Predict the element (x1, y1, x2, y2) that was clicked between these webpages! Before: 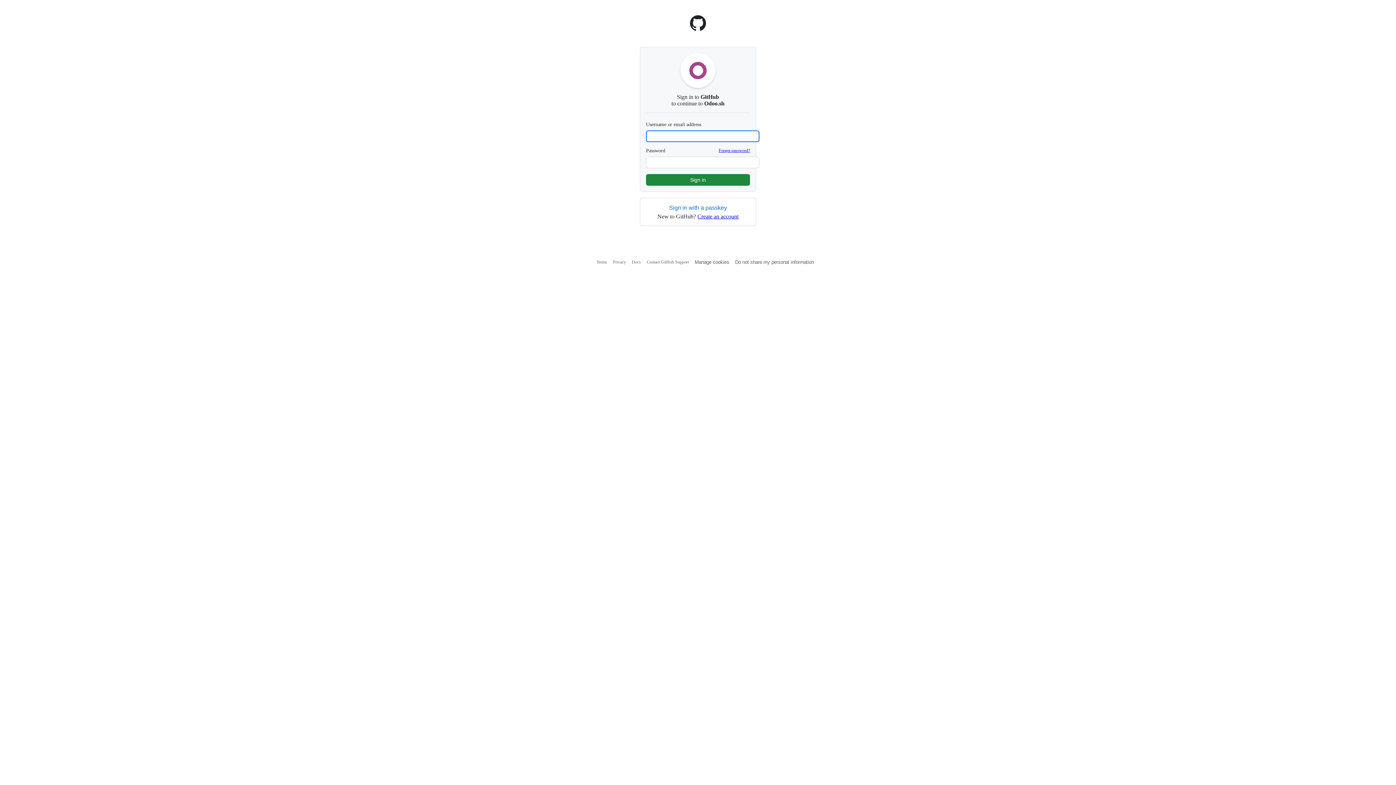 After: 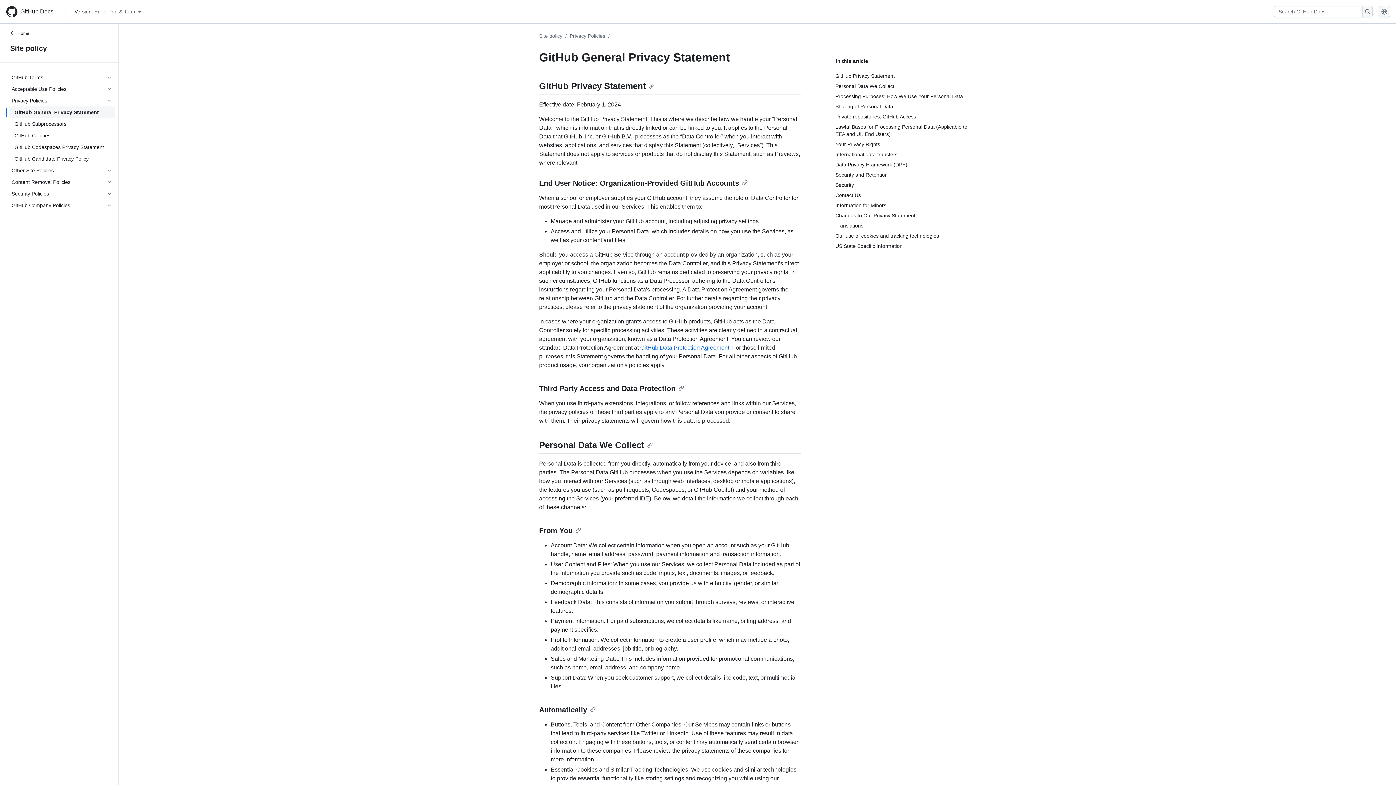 Action: label: Privacy bbox: (613, 259, 626, 264)